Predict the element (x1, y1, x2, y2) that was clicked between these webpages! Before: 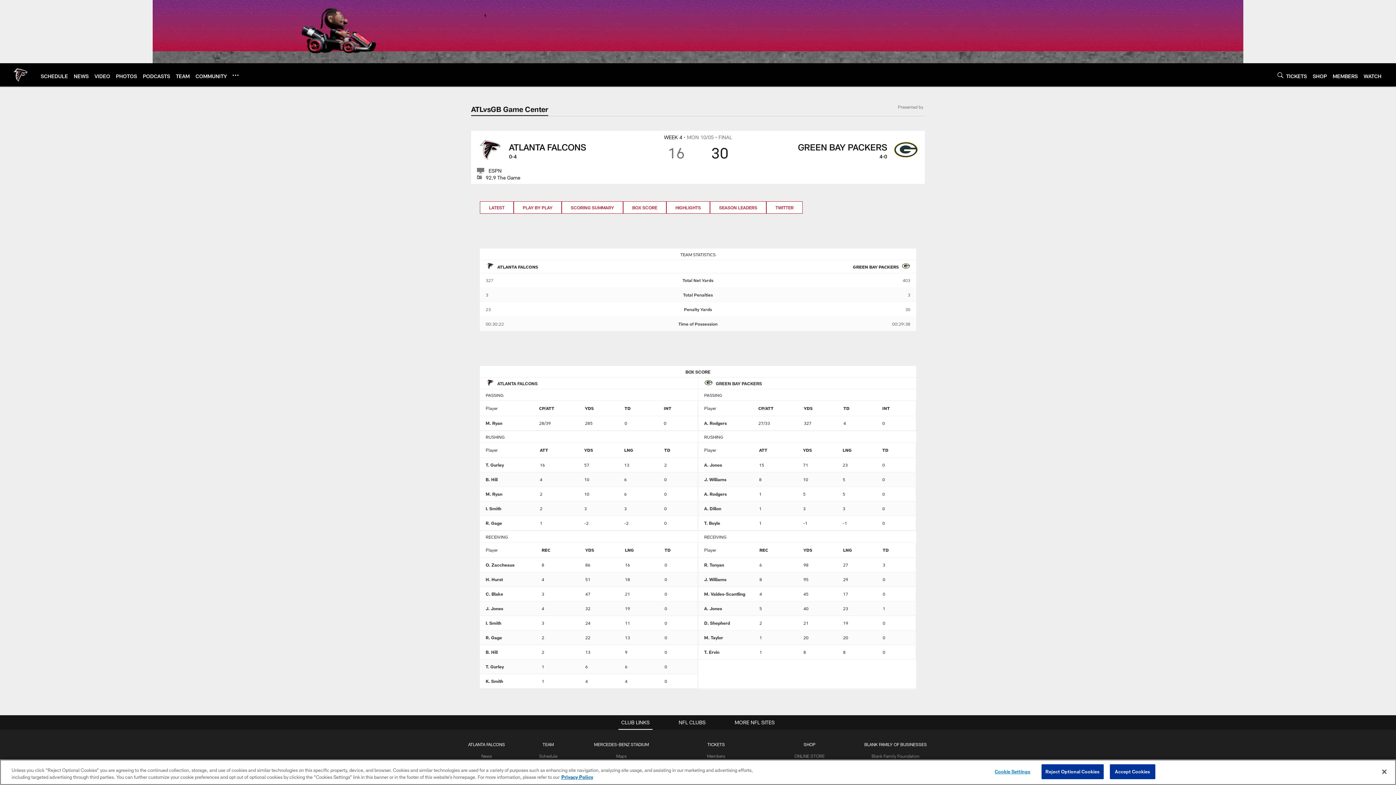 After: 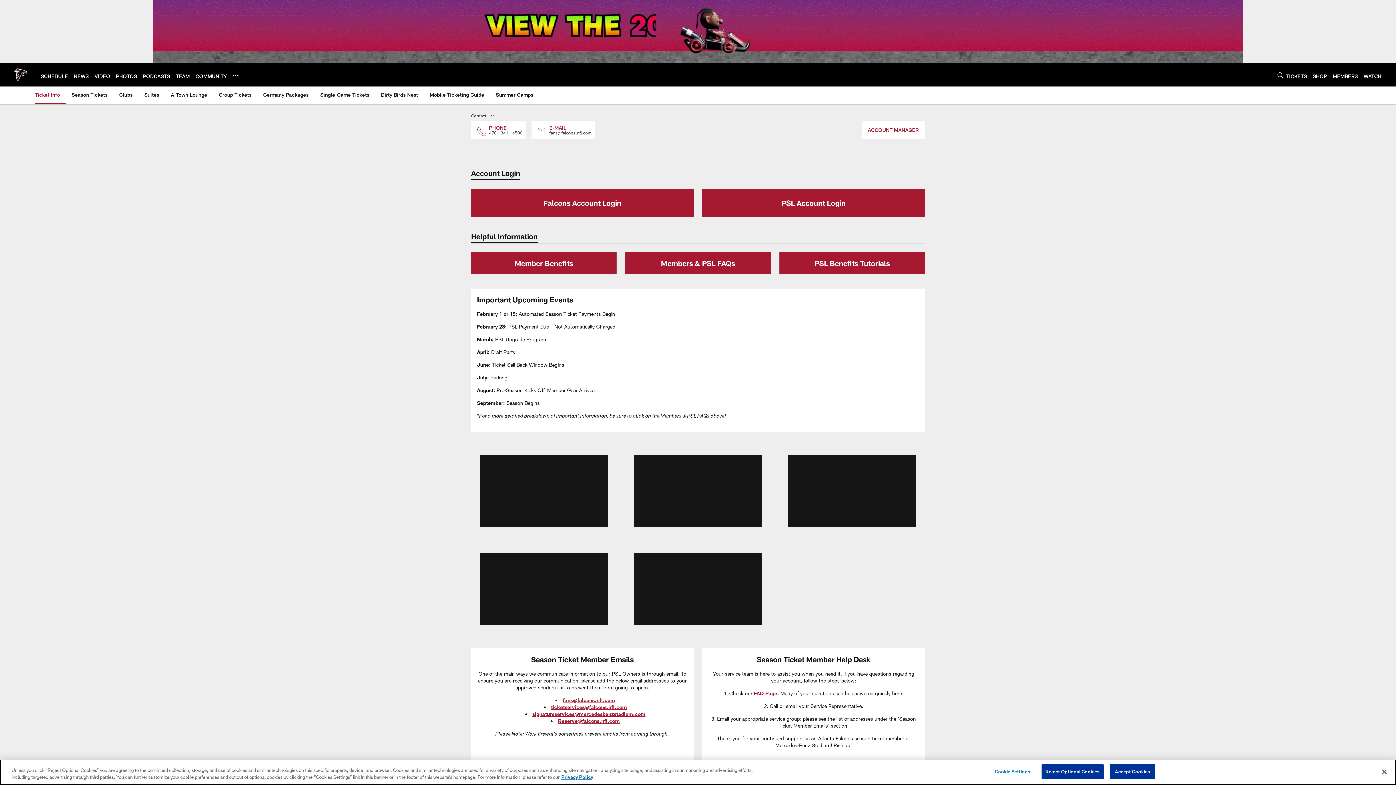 Action: label: MEMBERS bbox: (1333, 72, 1358, 79)